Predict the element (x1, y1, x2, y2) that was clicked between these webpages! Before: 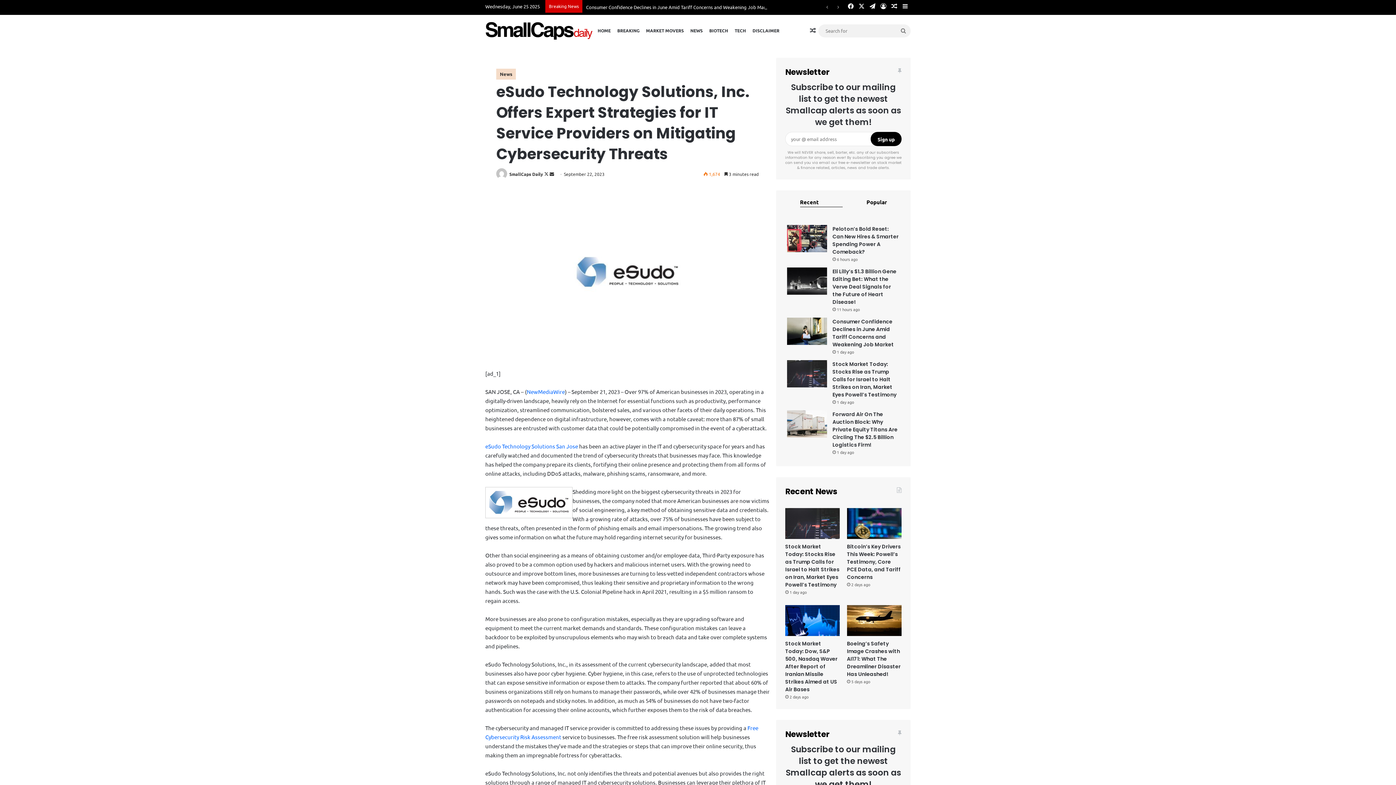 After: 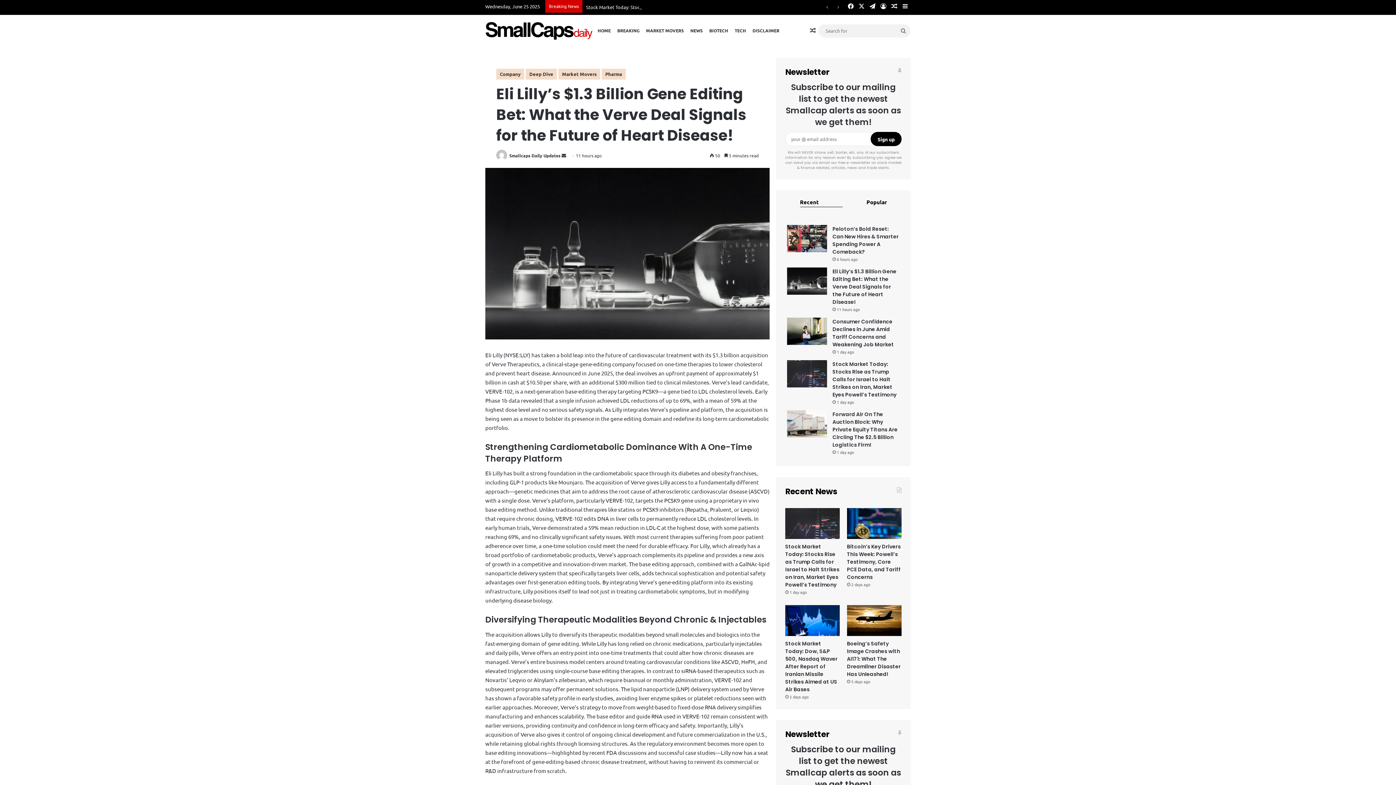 Action: label: Eli Lilly’s $1.3 Billion Gene Editing Bet: What the Verve Deal Signals for the Future of Heart Disease! bbox: (787, 267, 827, 294)